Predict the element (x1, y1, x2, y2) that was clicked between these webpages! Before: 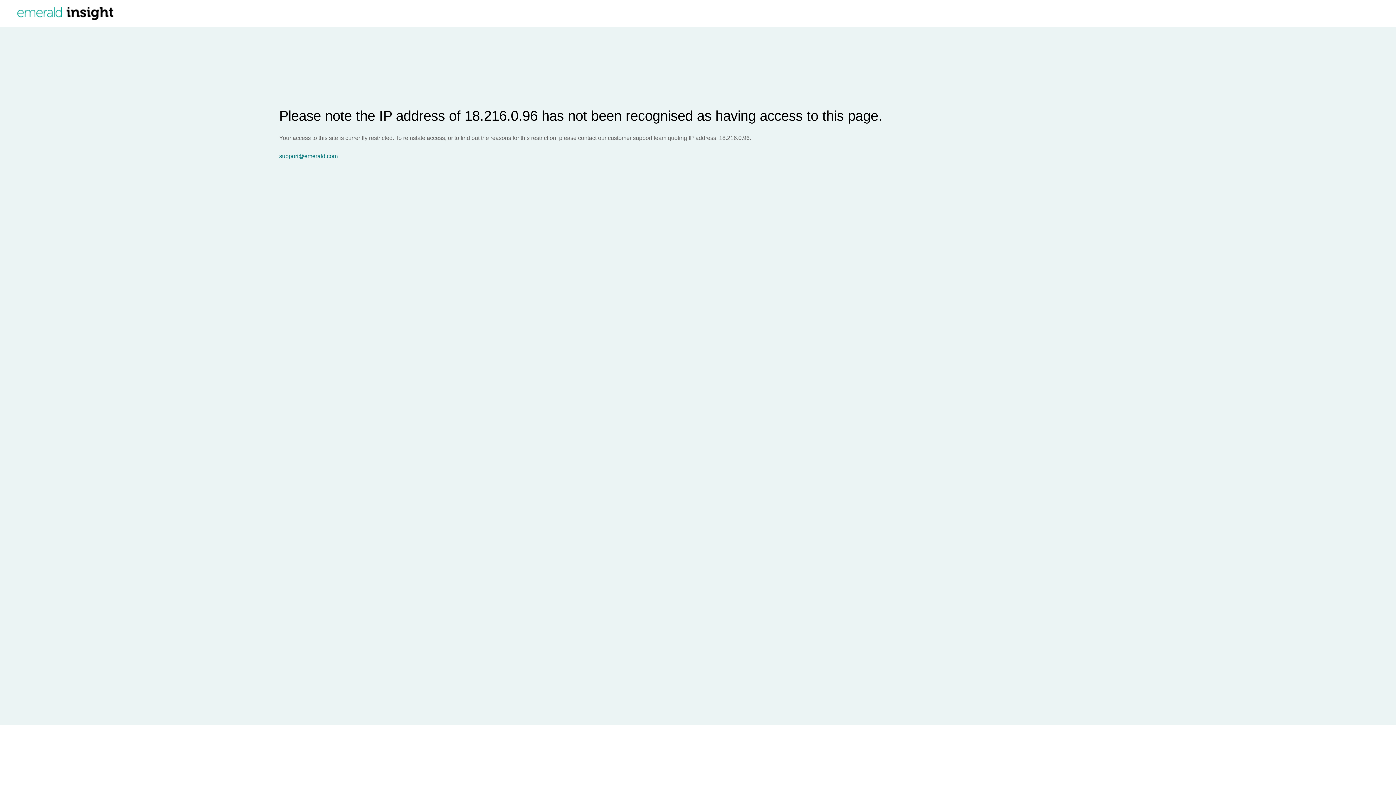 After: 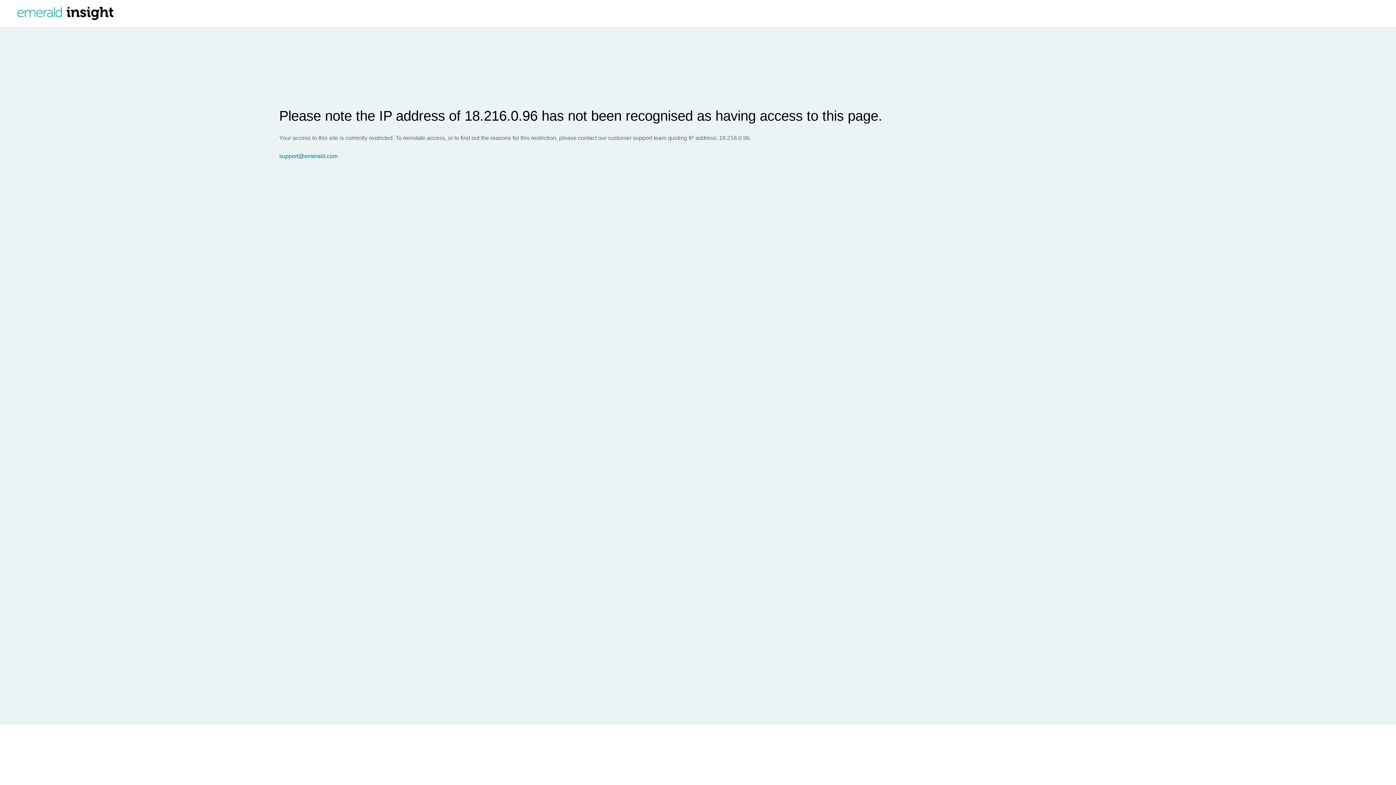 Action: label: support@emerald.com bbox: (279, 153, 1396, 159)